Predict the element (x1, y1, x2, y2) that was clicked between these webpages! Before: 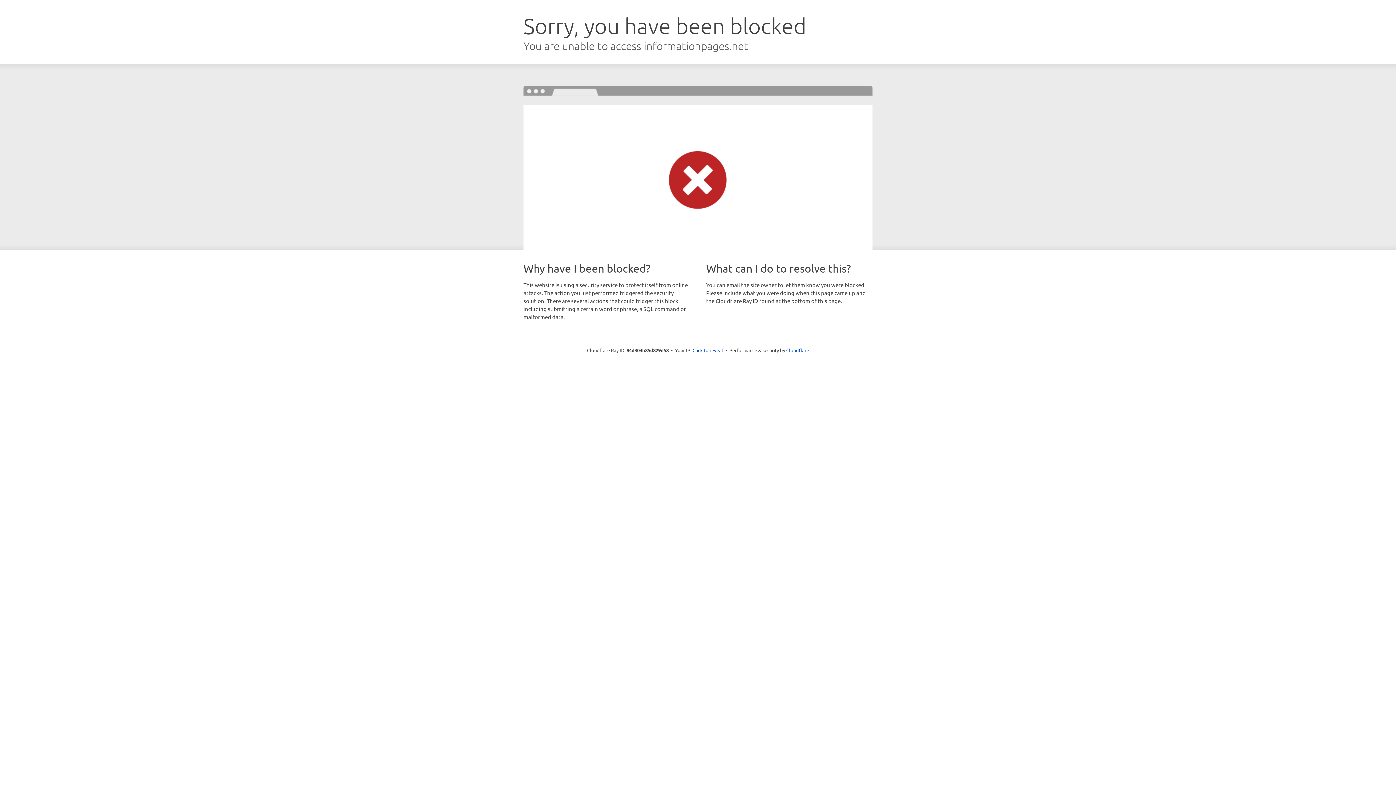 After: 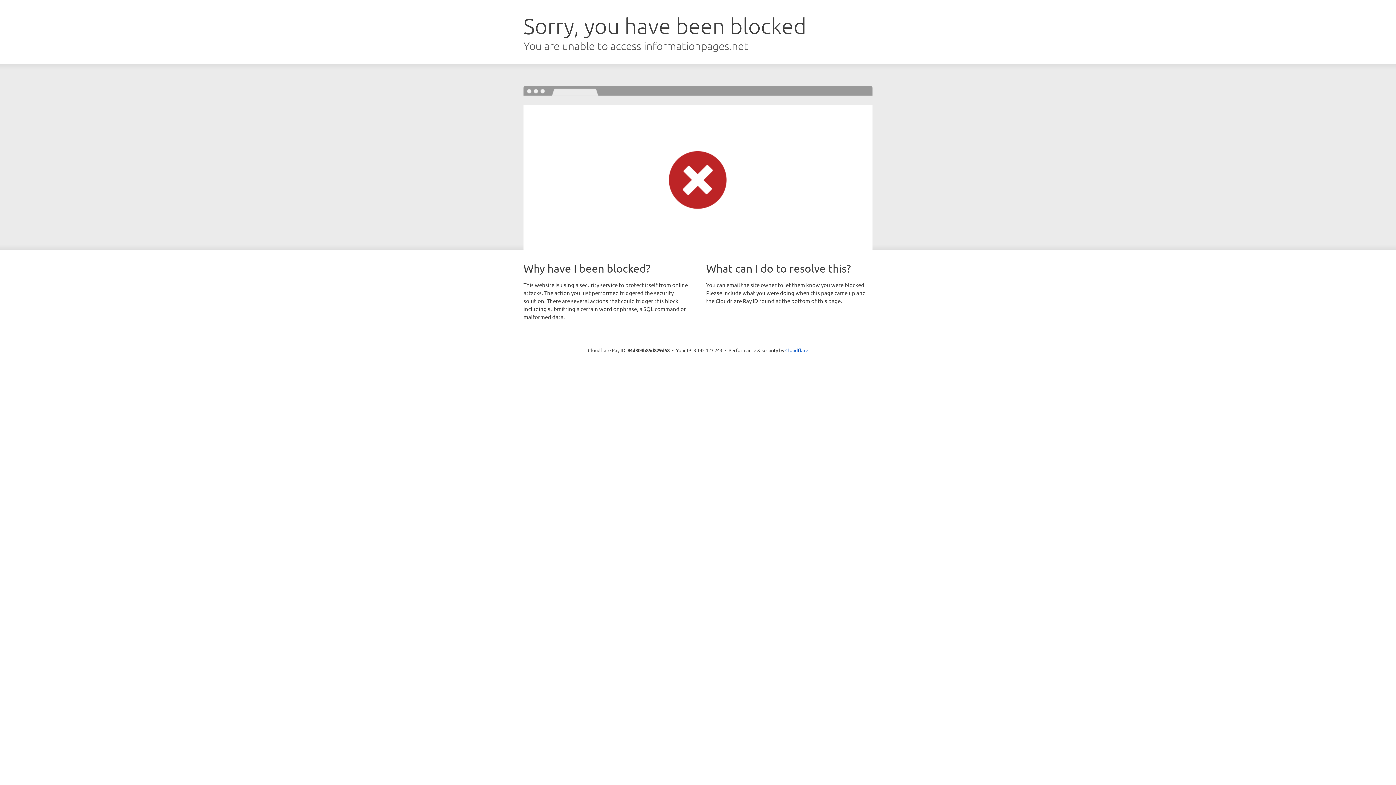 Action: label: Click to reveal bbox: (692, 346, 723, 353)